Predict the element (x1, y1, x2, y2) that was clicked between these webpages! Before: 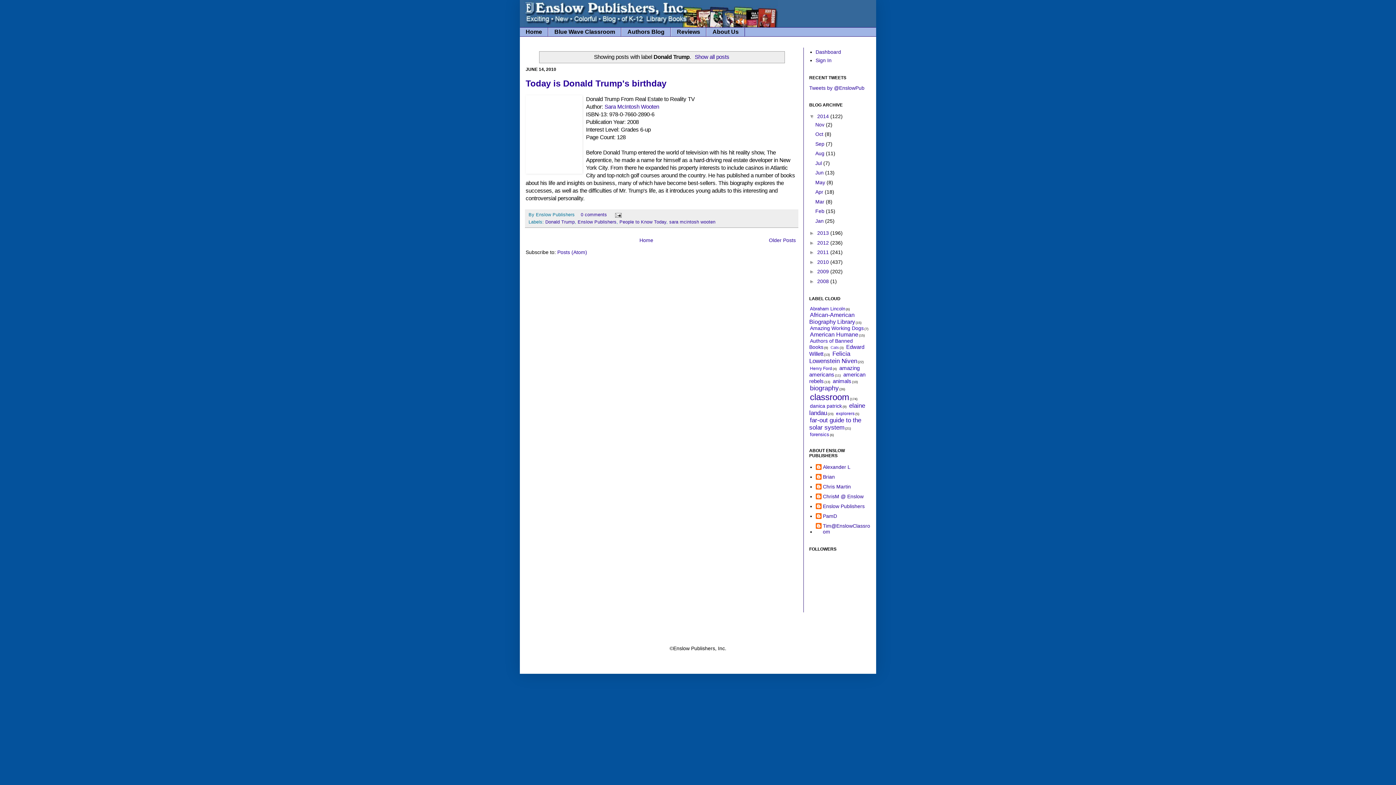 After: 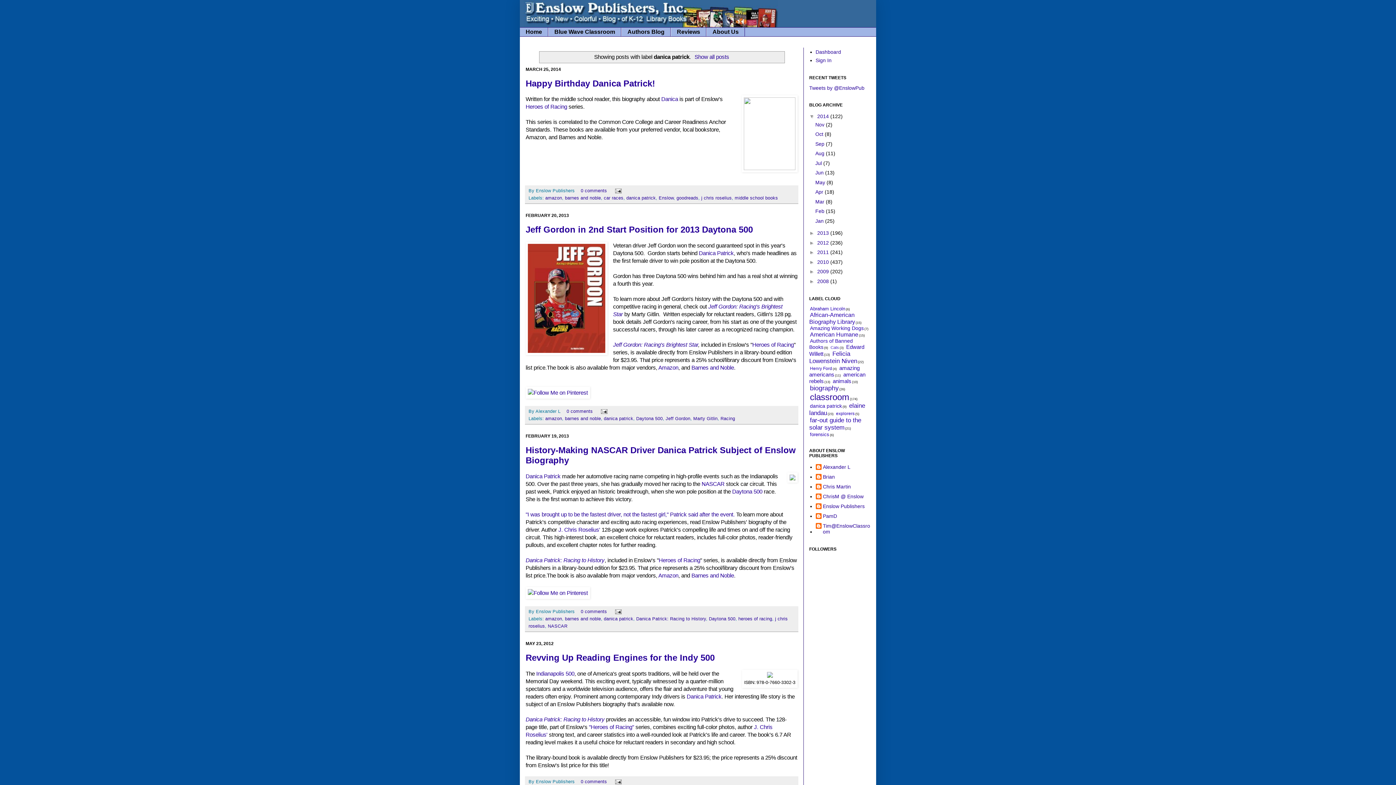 Action: label: danica patrick bbox: (810, 403, 842, 409)